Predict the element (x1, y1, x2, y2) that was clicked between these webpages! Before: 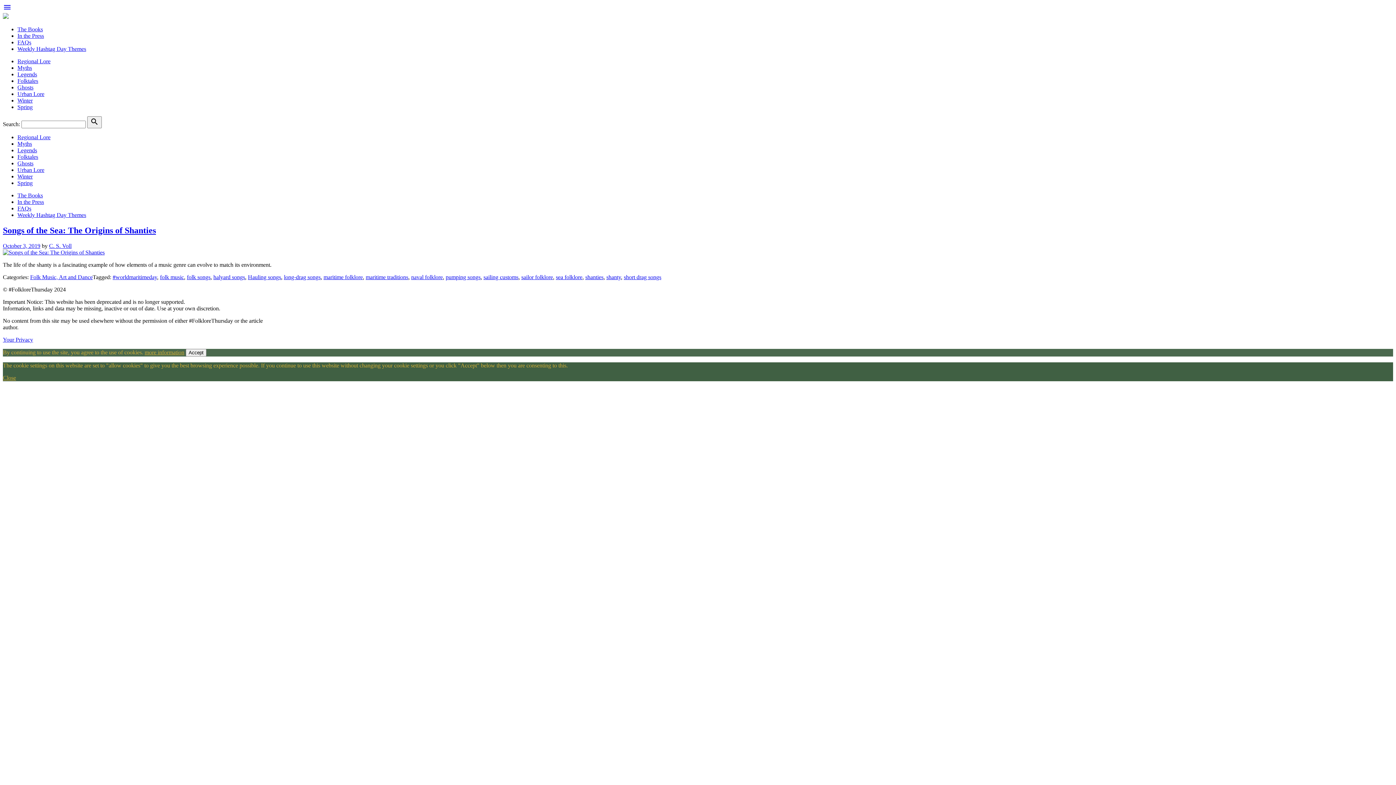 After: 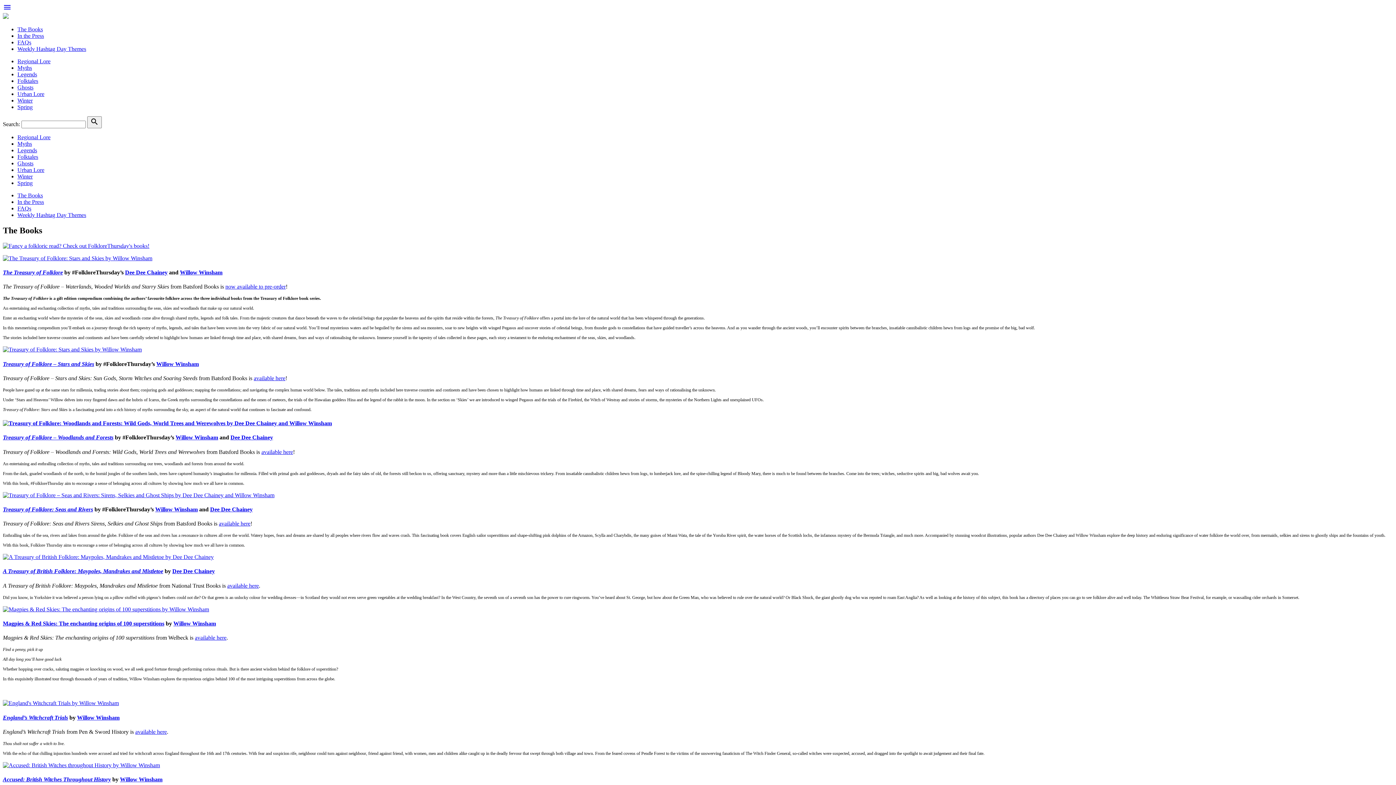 Action: bbox: (17, 192, 42, 198) label: The Books